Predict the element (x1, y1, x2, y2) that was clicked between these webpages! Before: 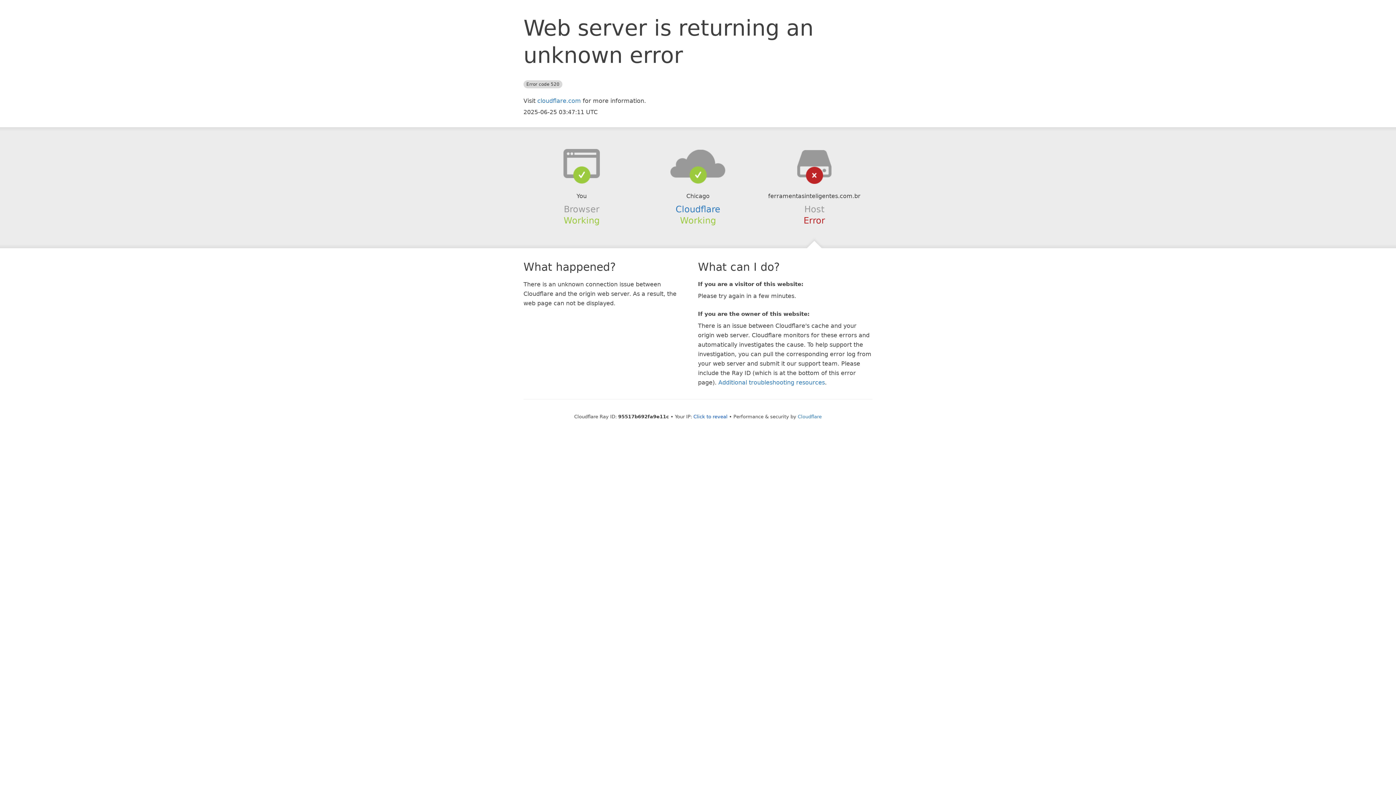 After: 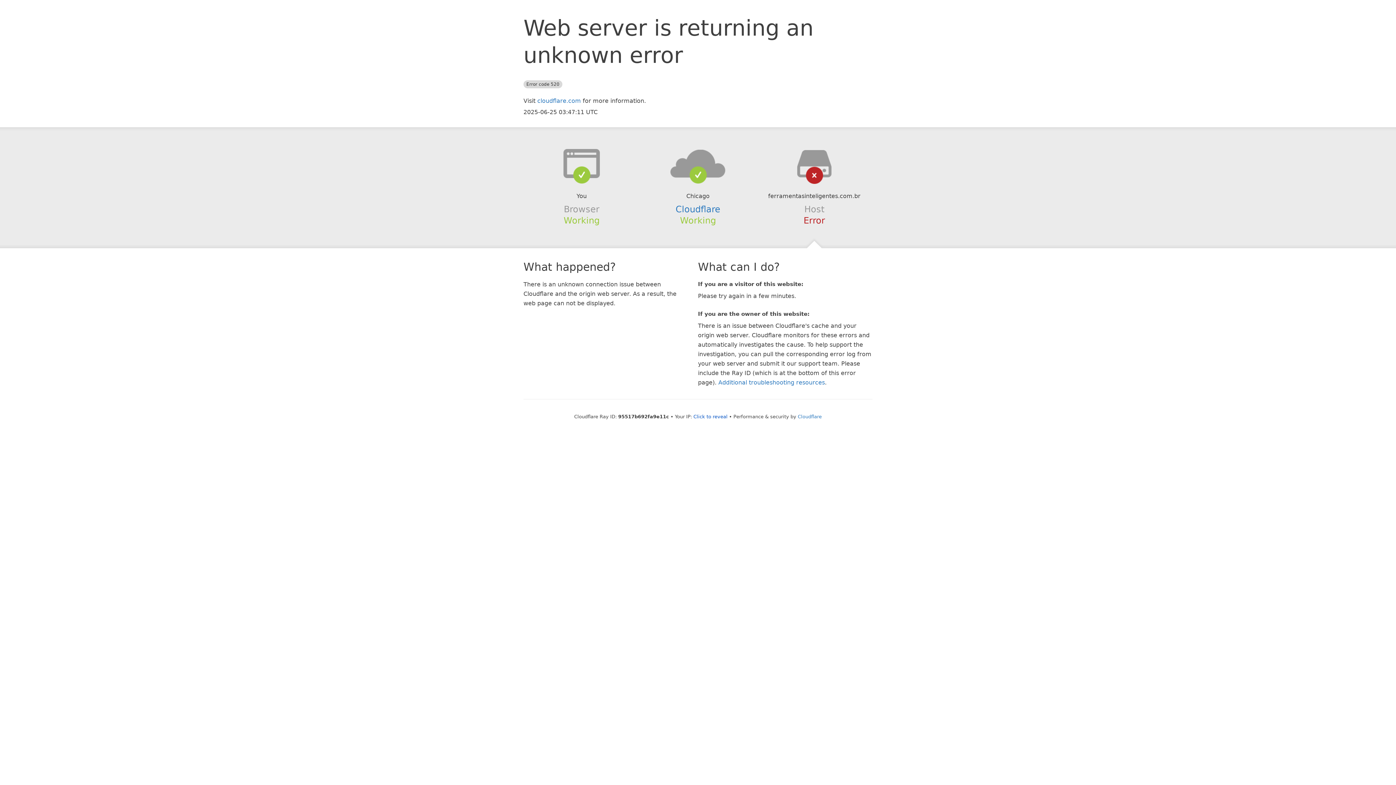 Action: bbox: (639, 148, 756, 178)